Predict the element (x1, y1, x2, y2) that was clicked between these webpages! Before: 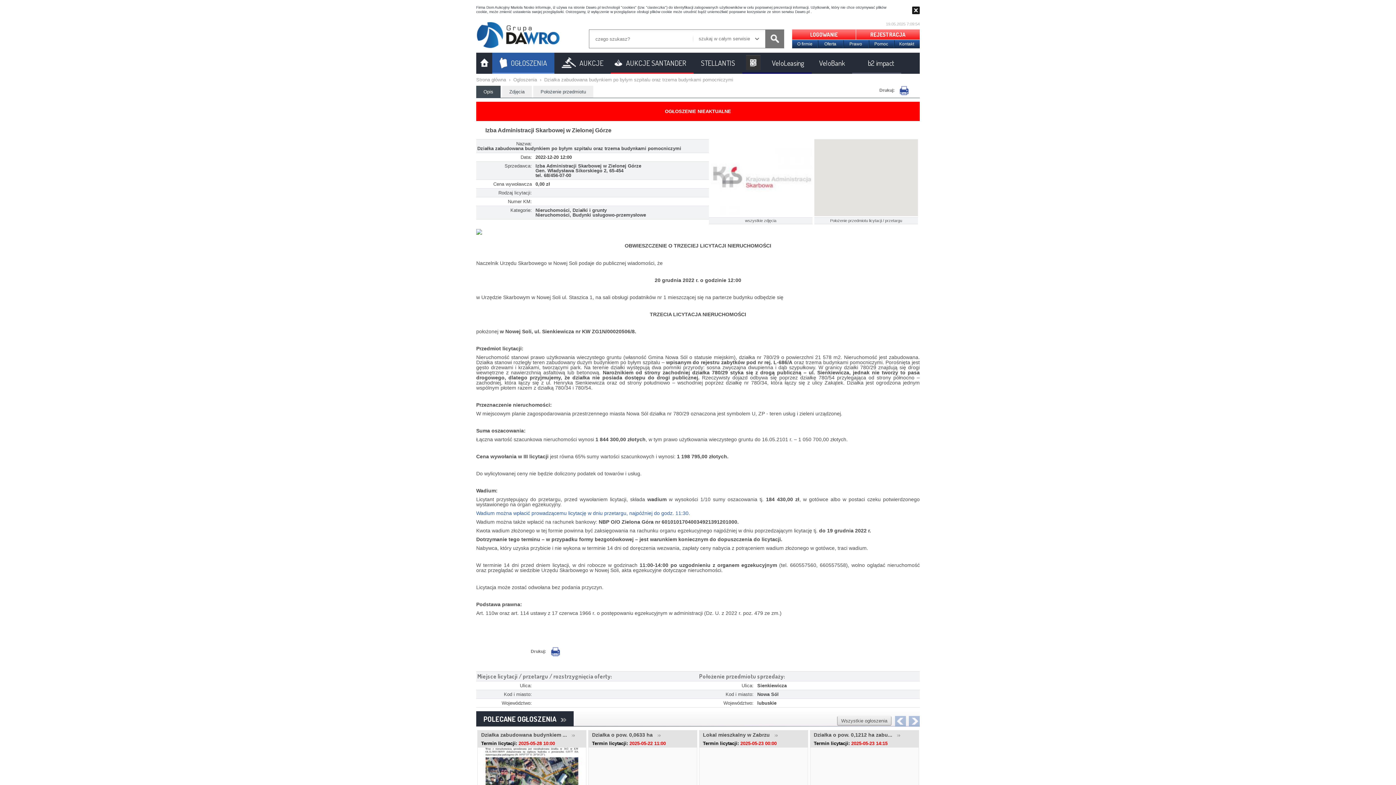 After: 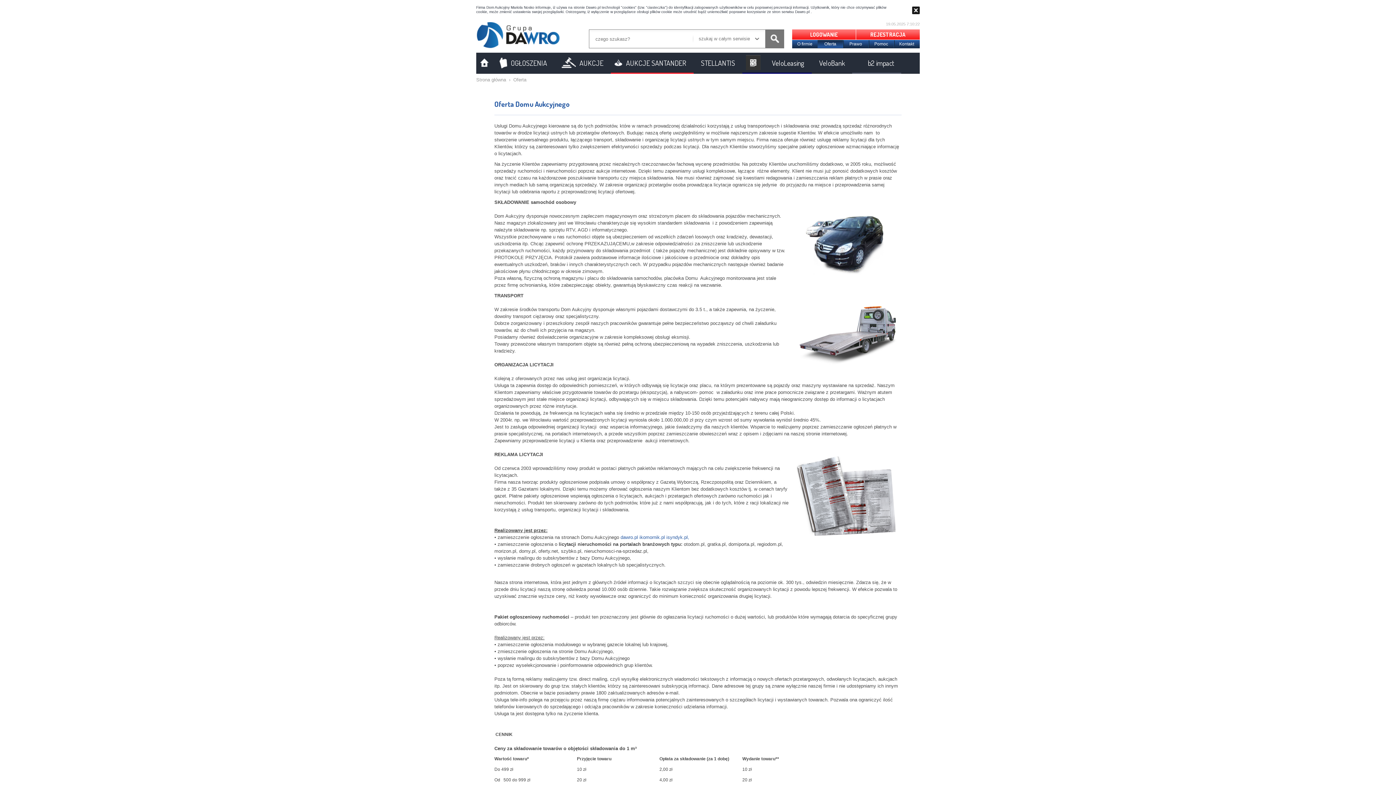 Action: bbox: (817, 40, 843, 48) label: Oferta